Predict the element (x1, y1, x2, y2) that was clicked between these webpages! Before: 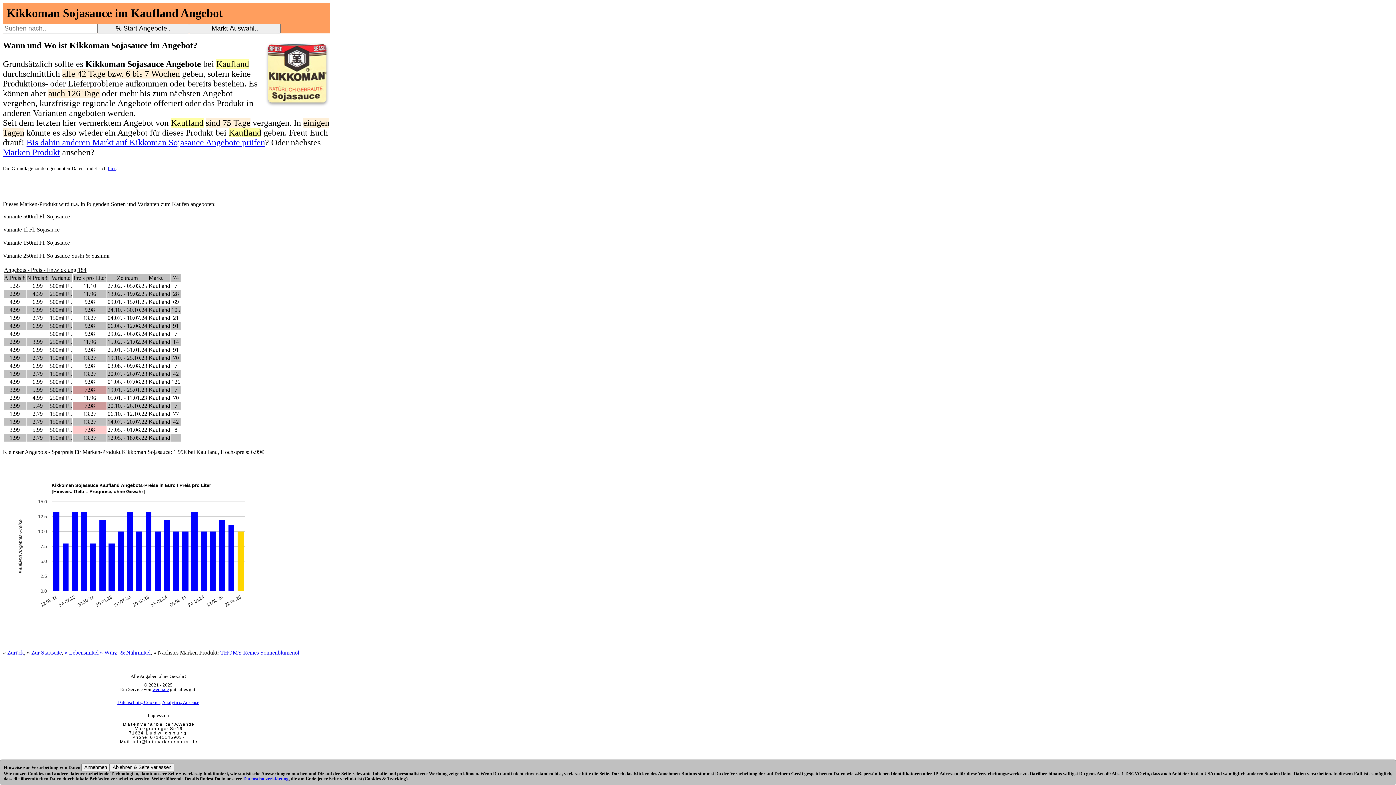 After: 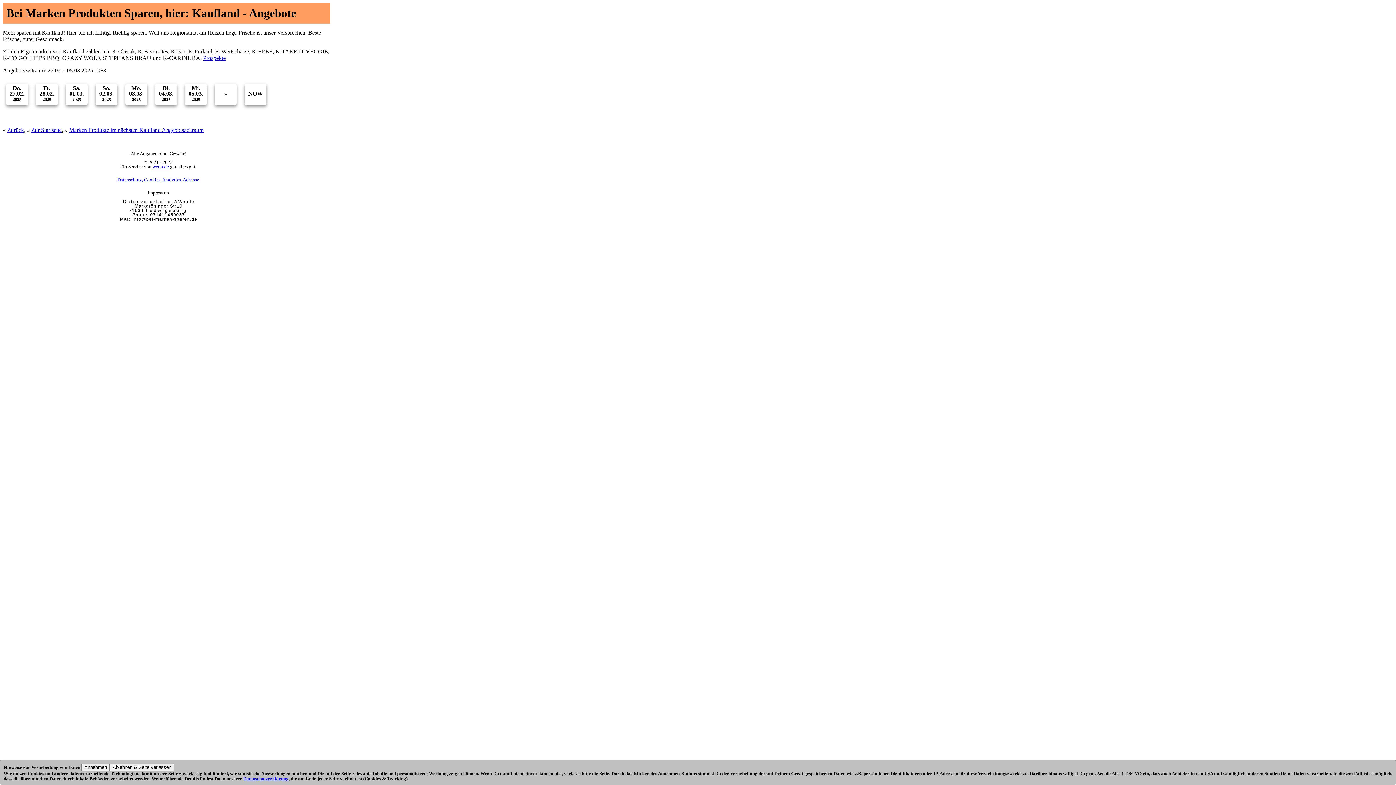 Action: bbox: (107, 282, 147, 289) label: 27.02. - 05.03.25